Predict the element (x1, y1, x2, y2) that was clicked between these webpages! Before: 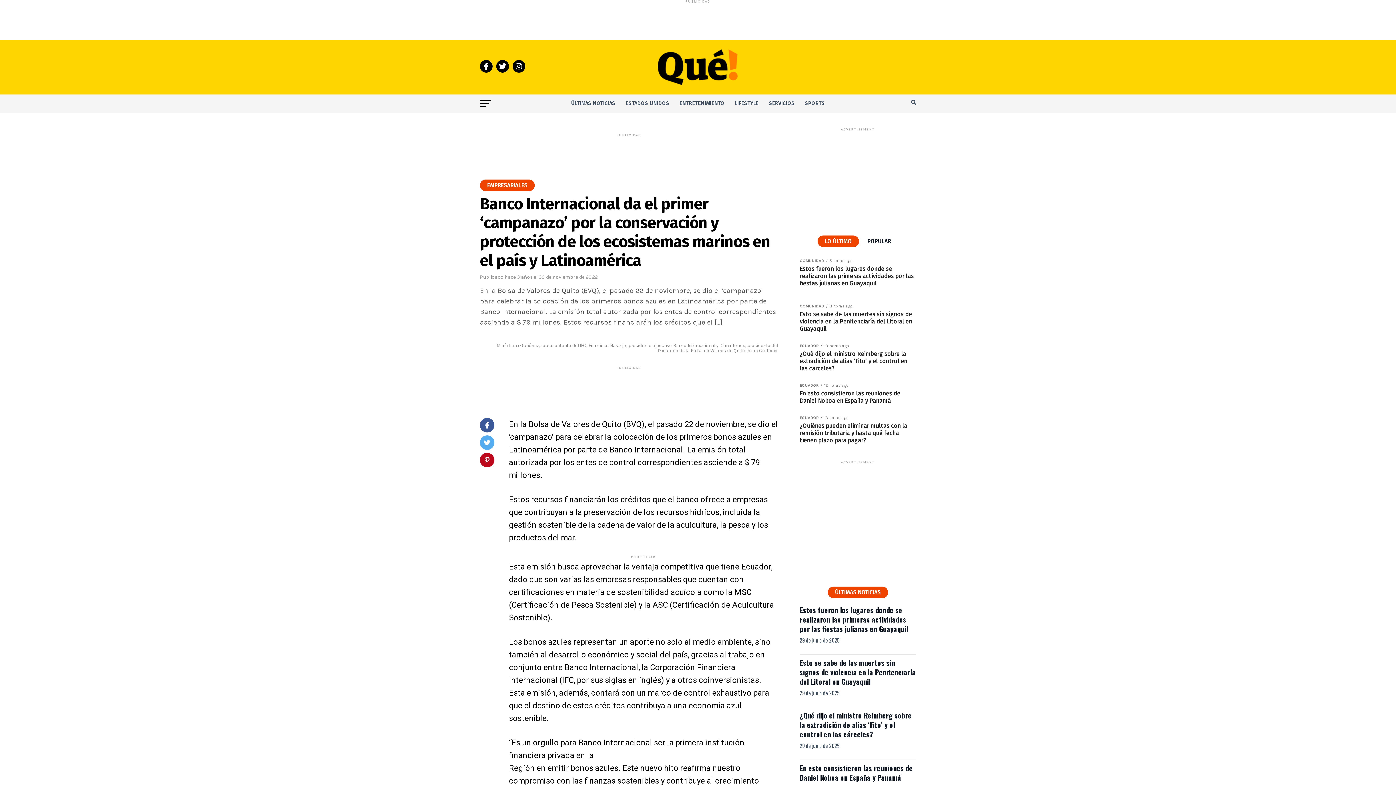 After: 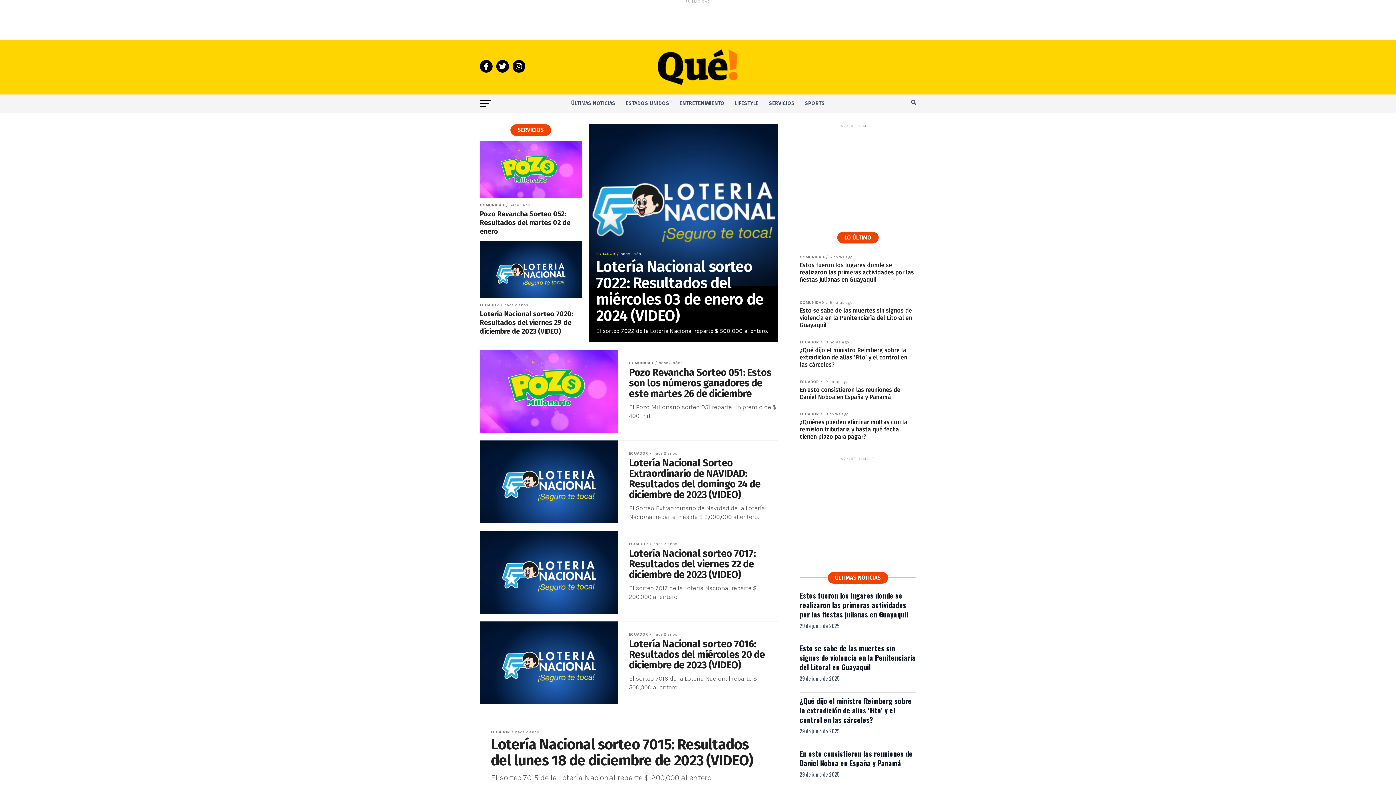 Action: bbox: (764, 94, 799, 112) label: SERVICIOS